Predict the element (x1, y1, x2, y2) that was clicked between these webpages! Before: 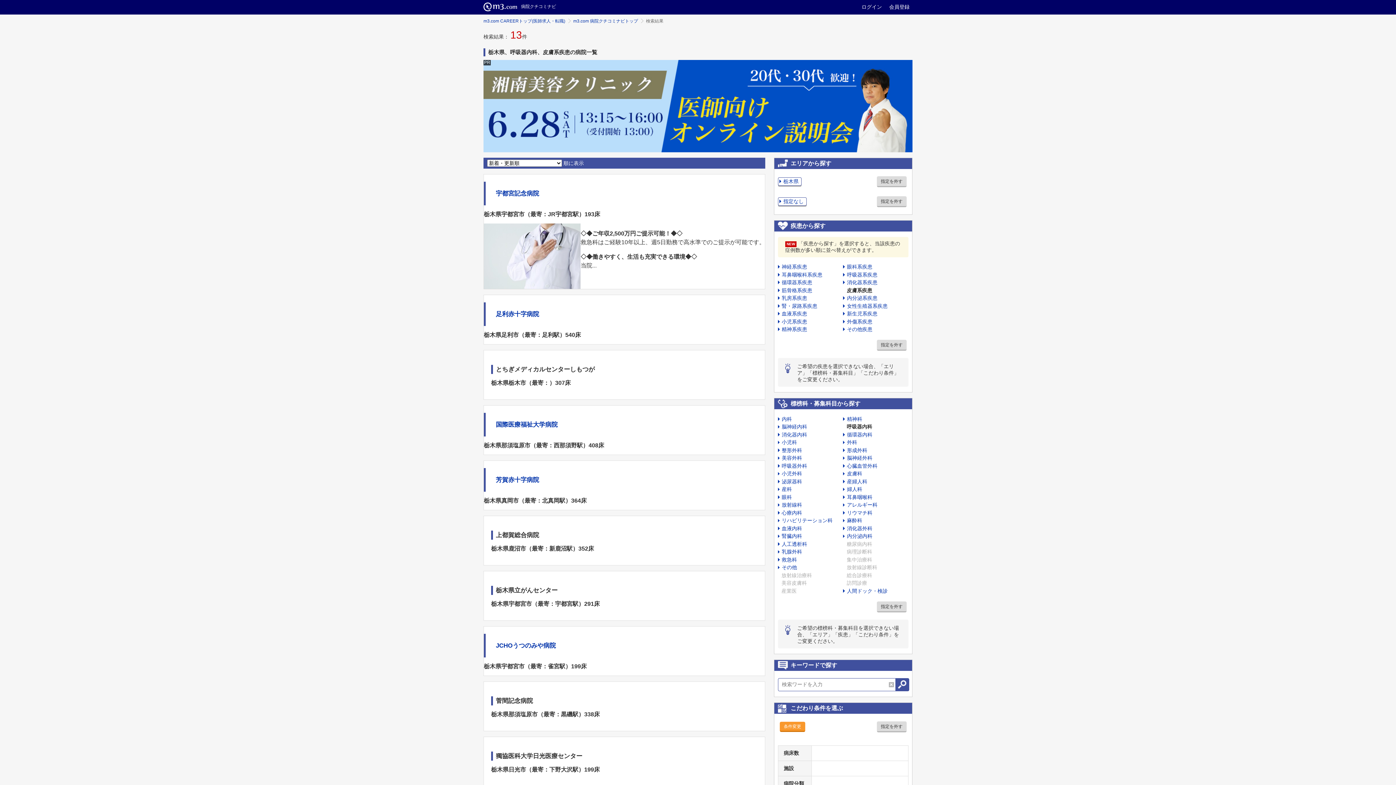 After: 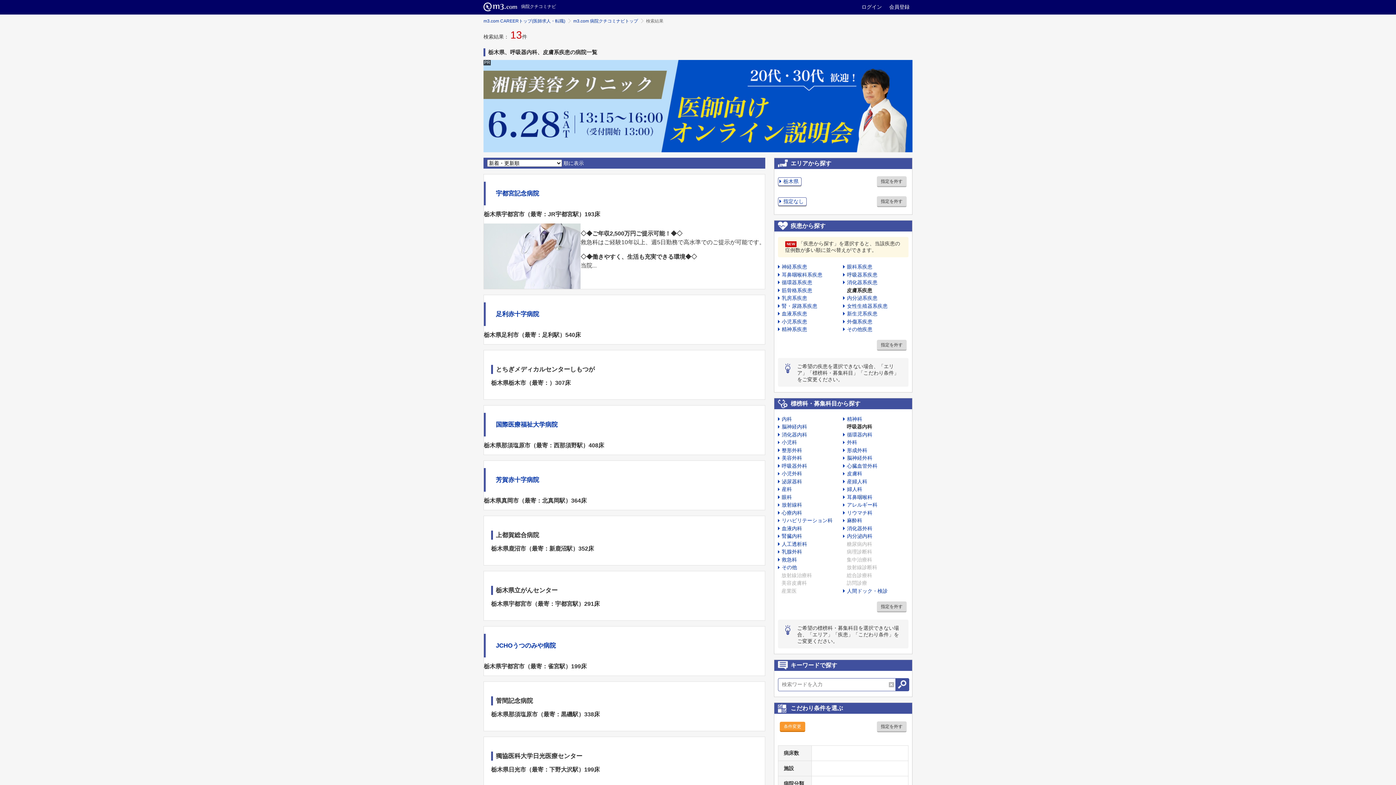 Action: bbox: (877, 721, 906, 732) label: 指定を外す